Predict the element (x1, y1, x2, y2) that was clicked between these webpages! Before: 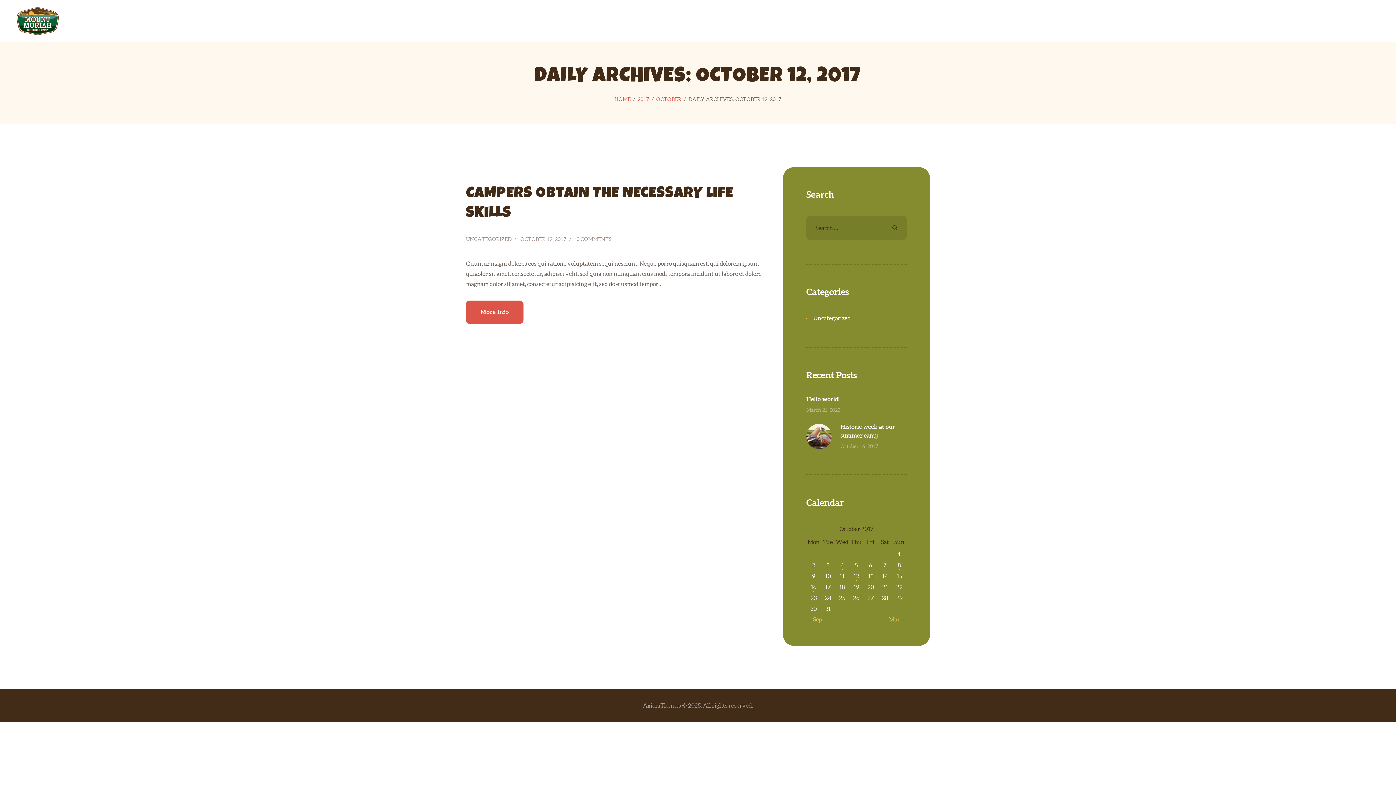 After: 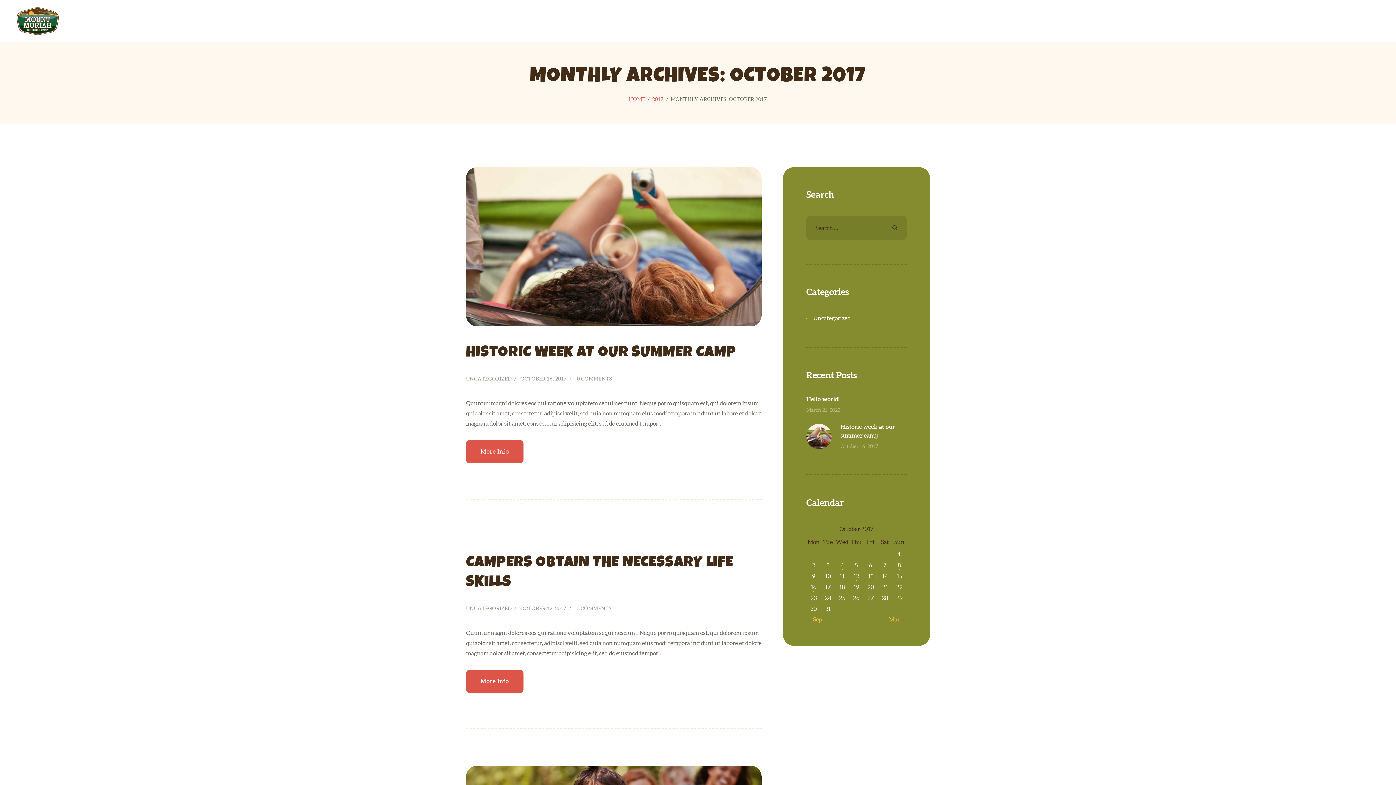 Action: bbox: (656, 95, 681, 102) label: OCTOBER